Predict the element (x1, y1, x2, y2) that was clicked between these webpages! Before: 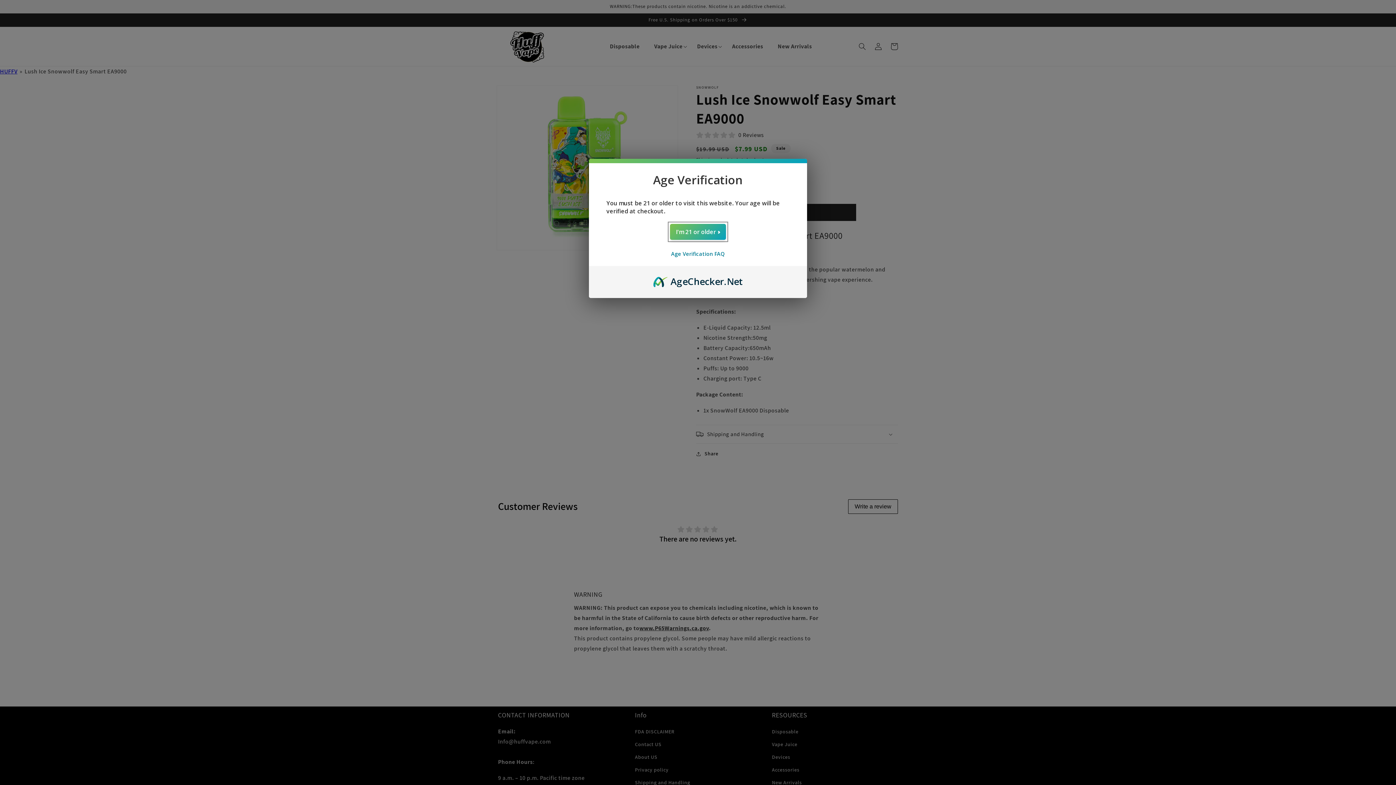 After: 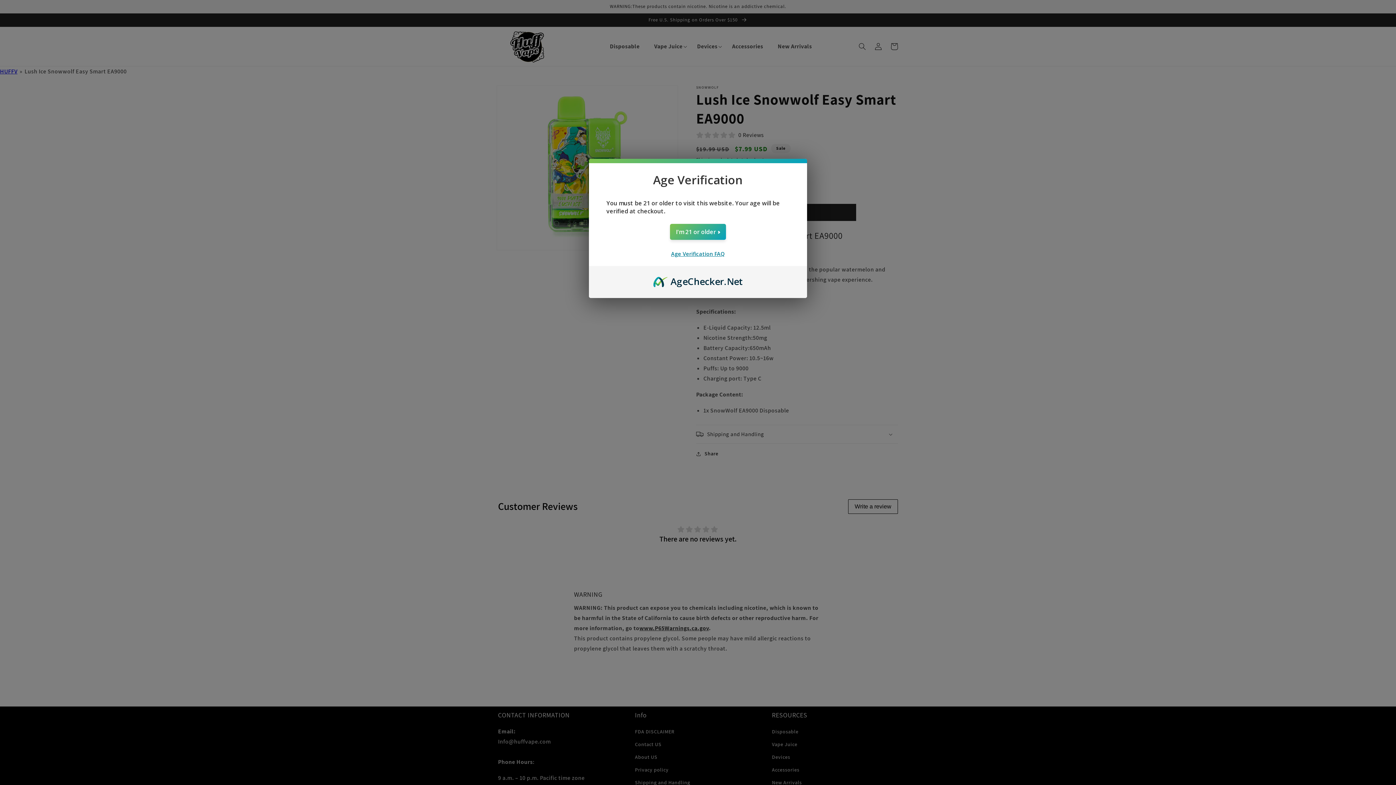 Action: label: Age Verification FAQ bbox: (671, 250, 725, 257)